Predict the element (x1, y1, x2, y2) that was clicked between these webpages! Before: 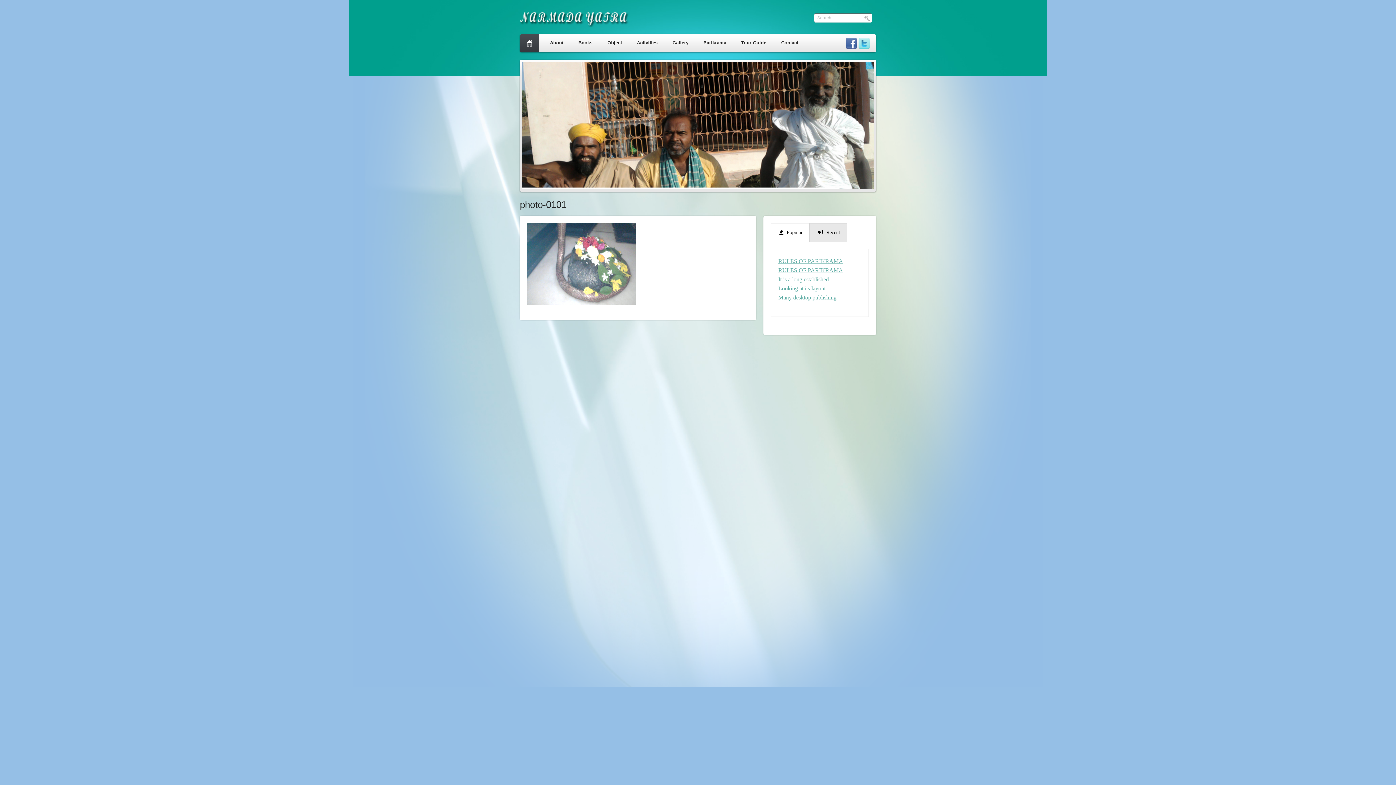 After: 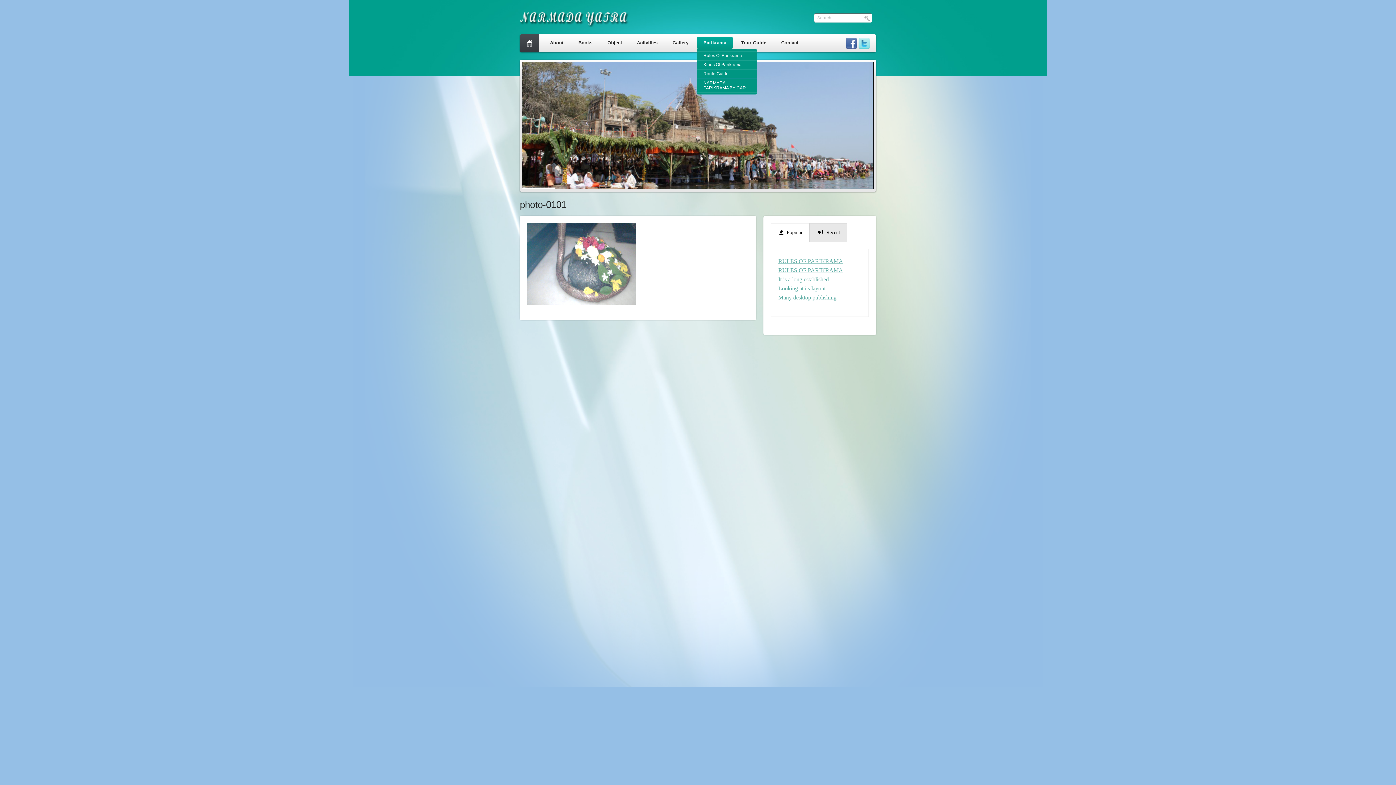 Action: label: Parikrama bbox: (697, 36, 733, 49)